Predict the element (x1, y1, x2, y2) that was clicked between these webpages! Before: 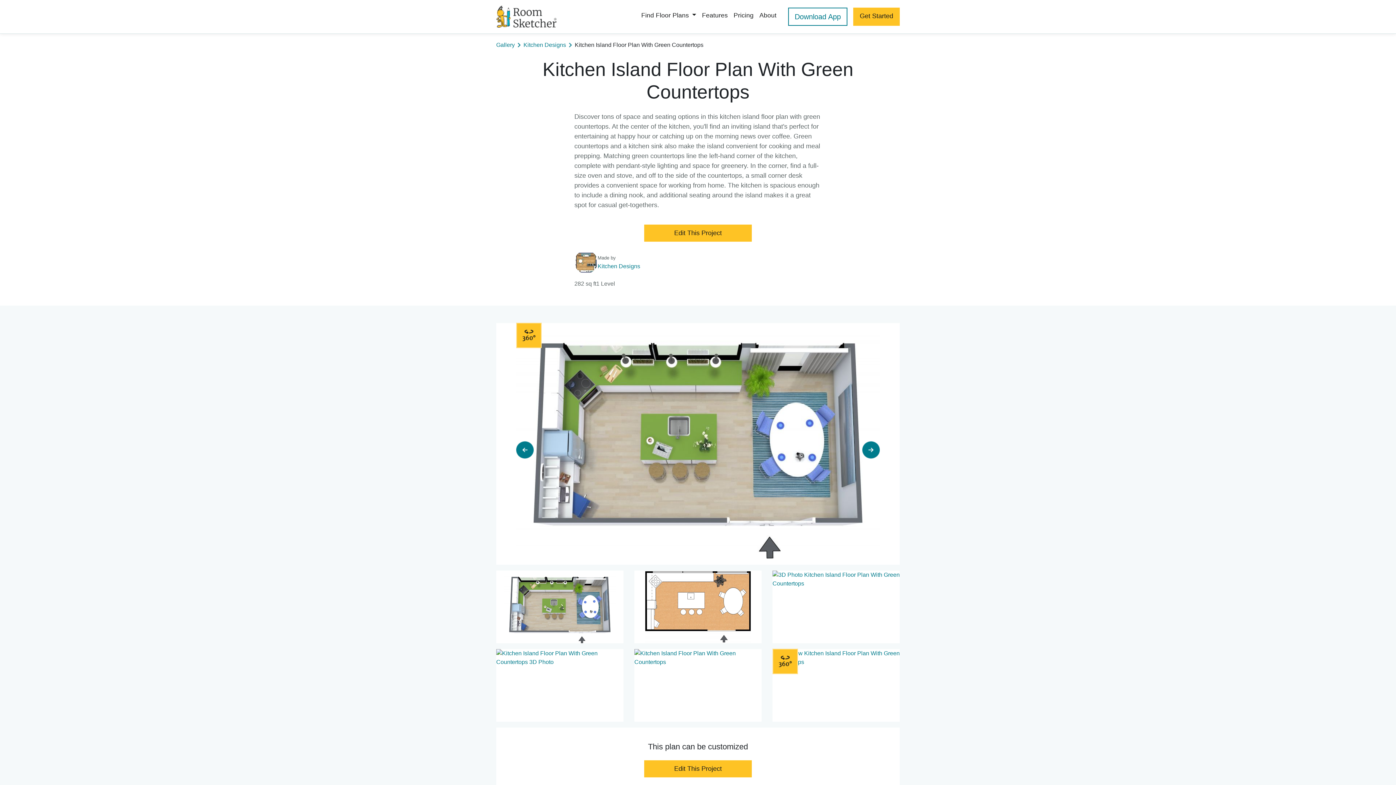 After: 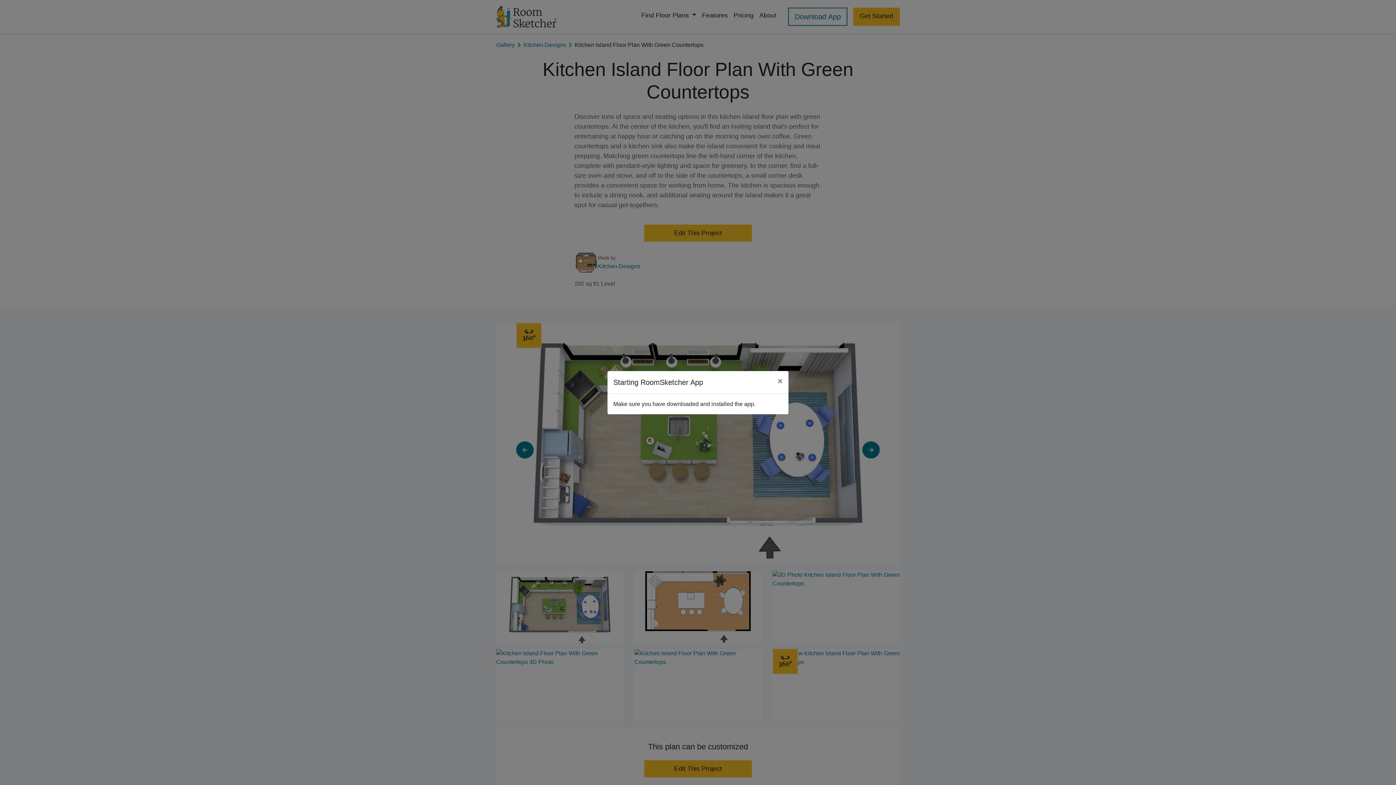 Action: label: Edit This Project bbox: (644, 760, 752, 777)